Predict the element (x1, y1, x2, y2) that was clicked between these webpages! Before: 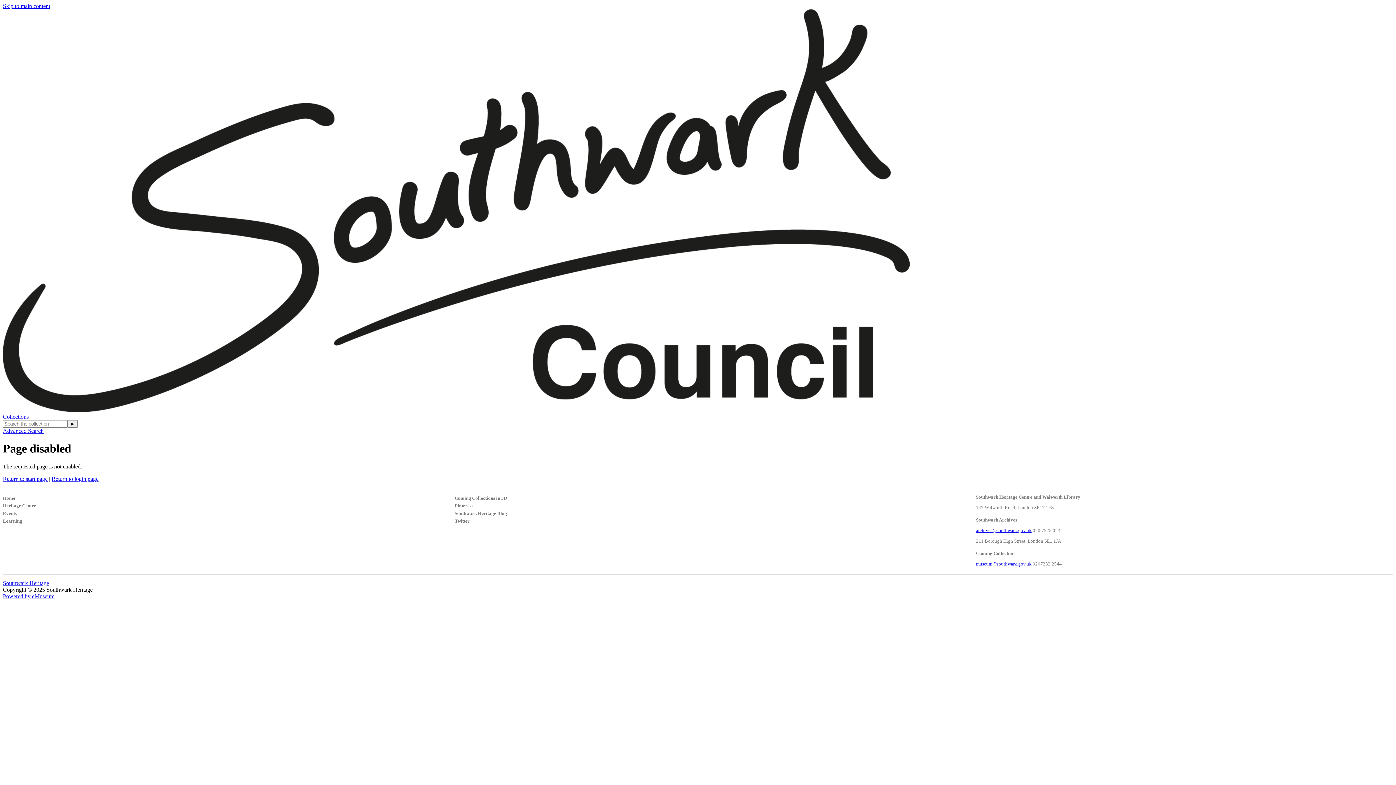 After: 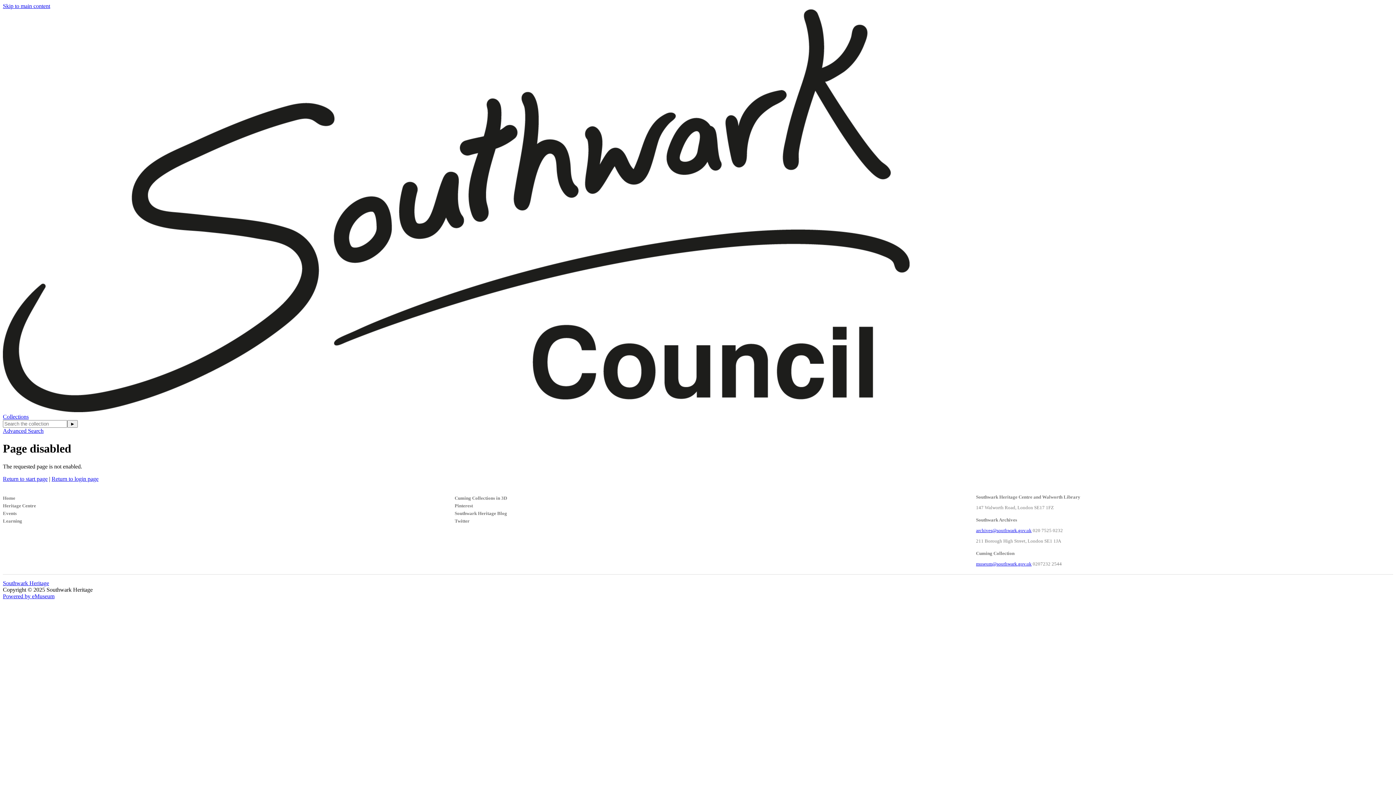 Action: label: Powered by eMuseum bbox: (2, 593, 54, 599)